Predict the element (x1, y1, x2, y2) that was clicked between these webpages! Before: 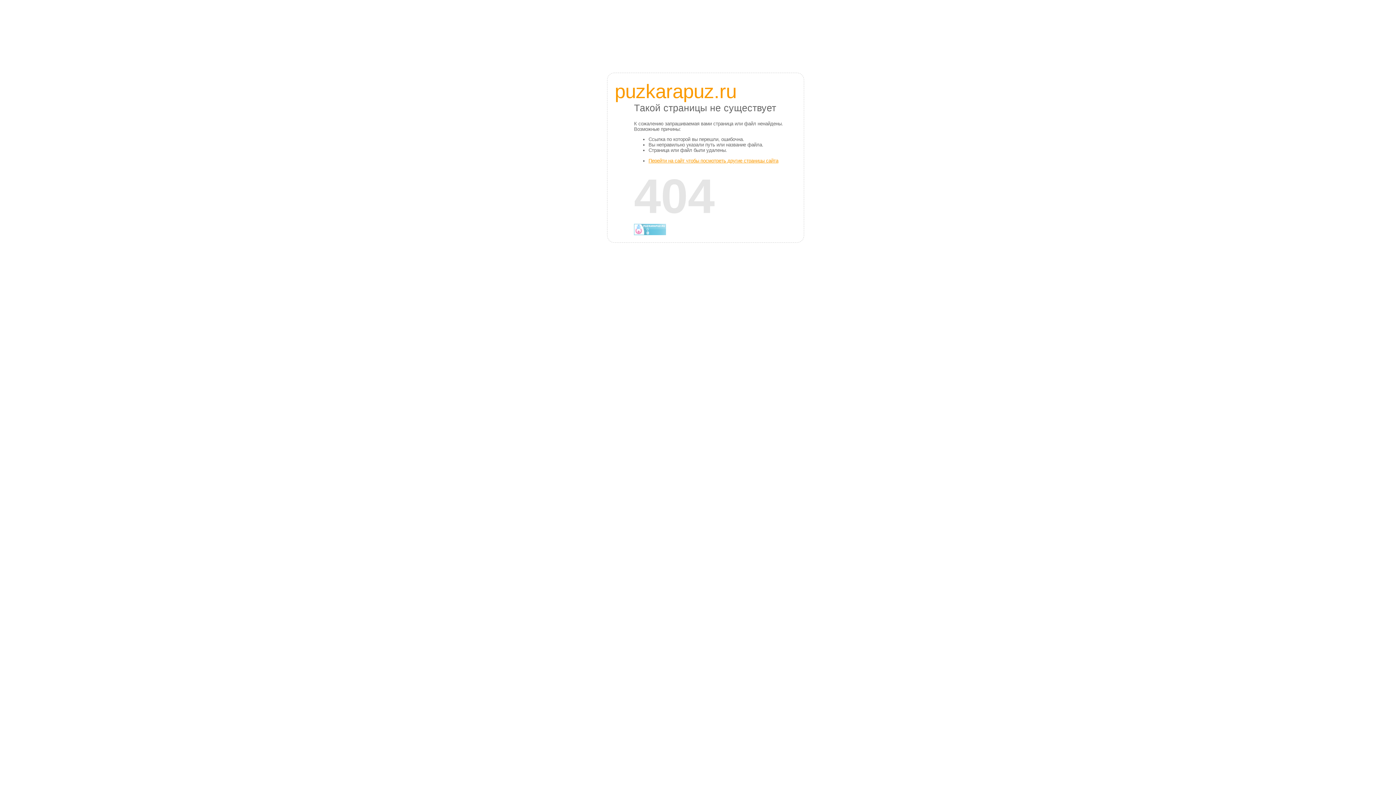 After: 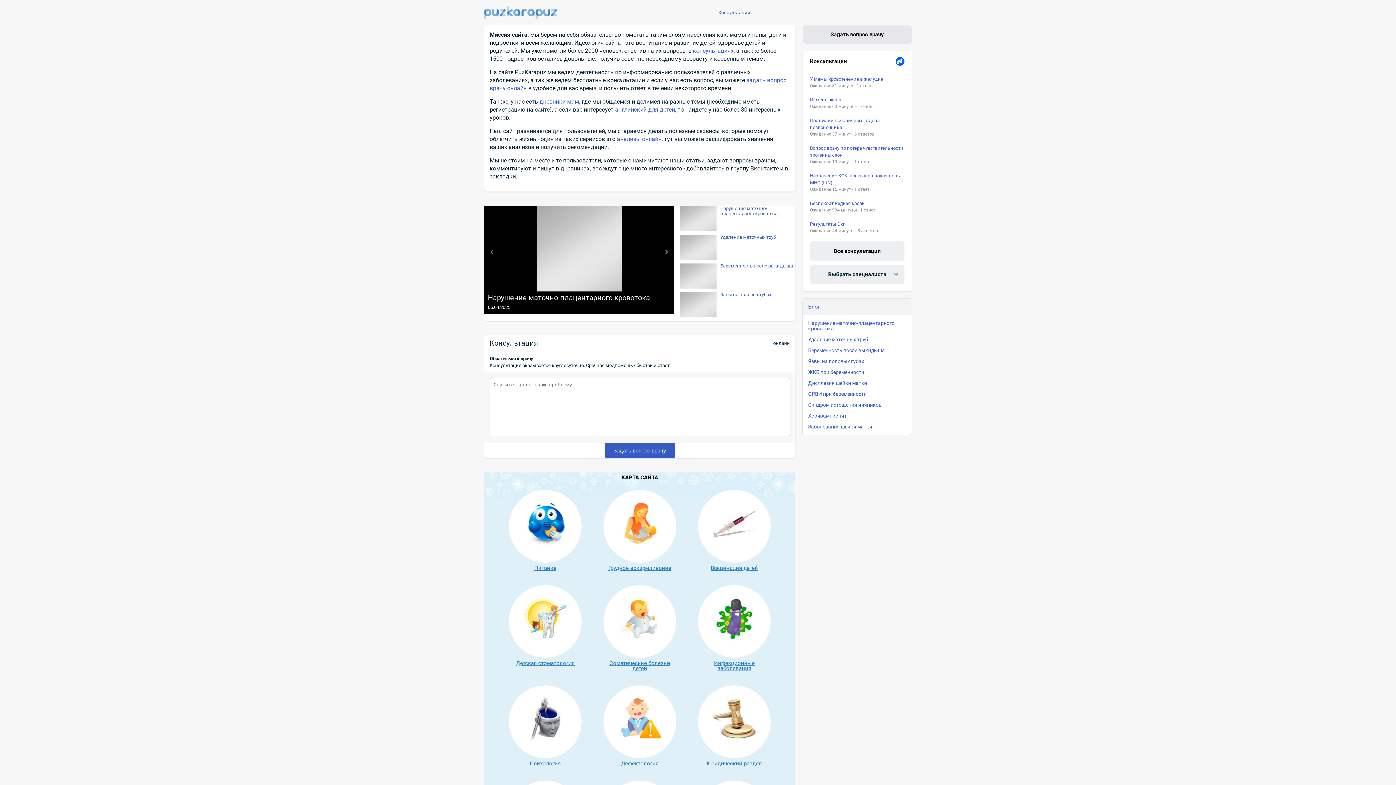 Action: bbox: (648, 158, 778, 163) label: Перейти на сайт чтобы посмотреть другие страницы сайта